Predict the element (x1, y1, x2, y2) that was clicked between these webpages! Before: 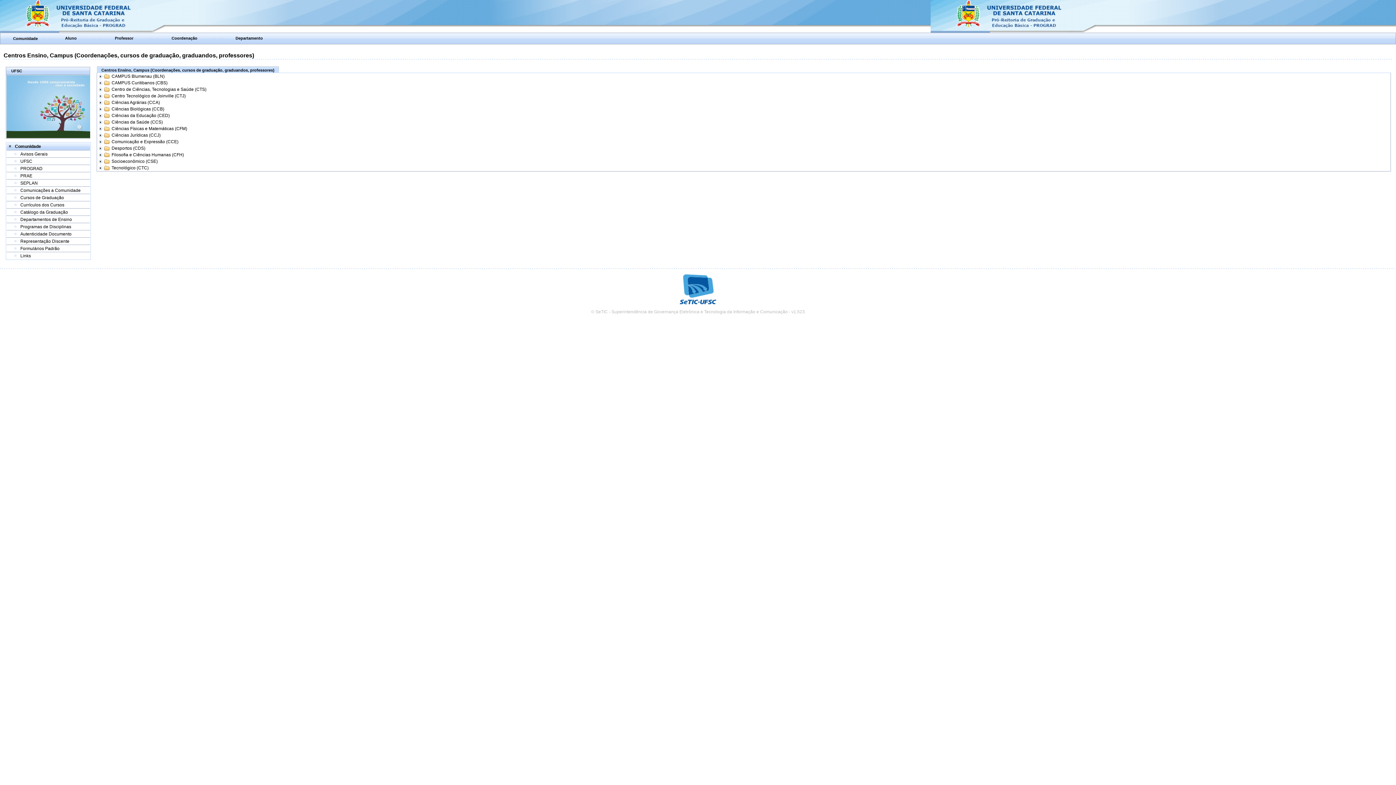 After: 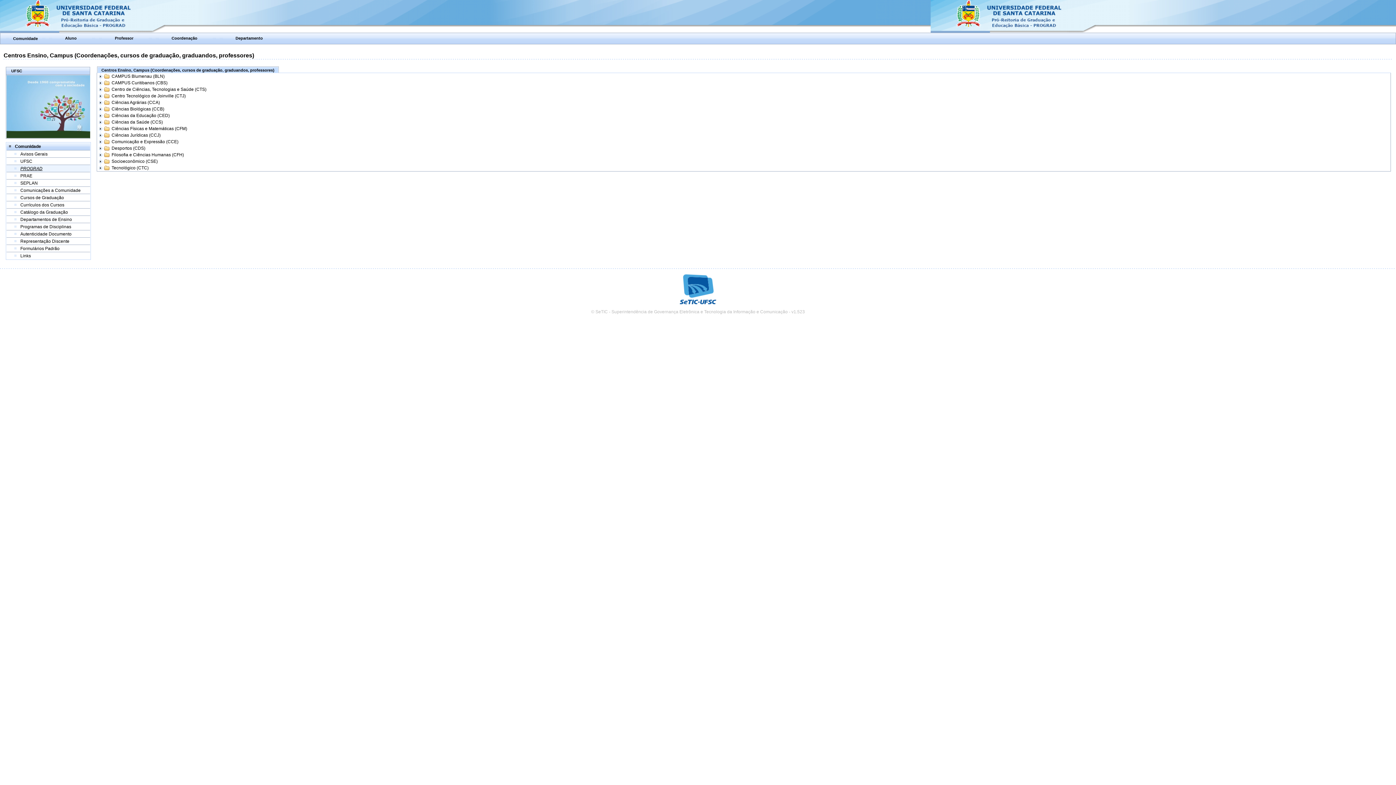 Action: label: PROGRAD bbox: (20, 166, 42, 171)